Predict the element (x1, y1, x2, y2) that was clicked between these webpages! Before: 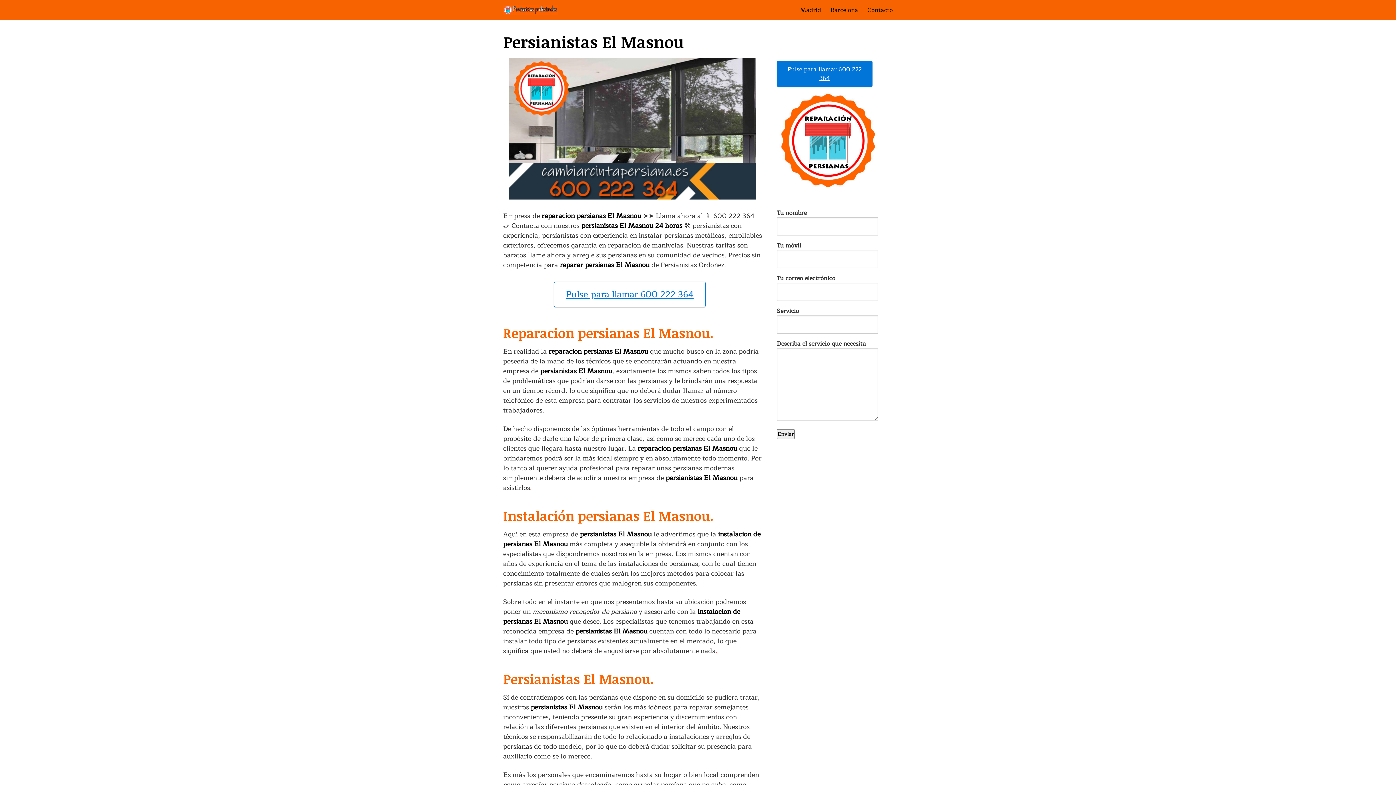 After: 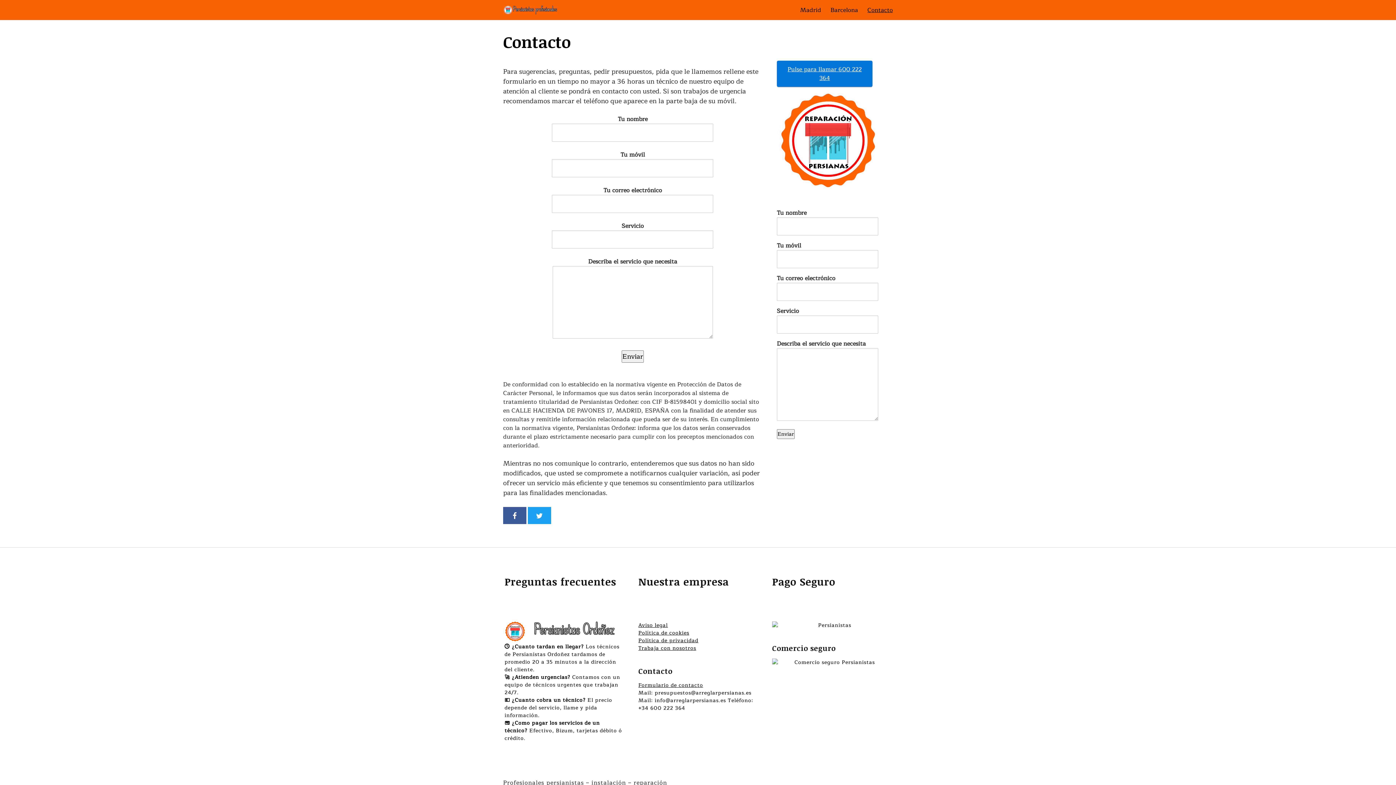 Action: label: Contacto bbox: (867, 6, 893, 13)